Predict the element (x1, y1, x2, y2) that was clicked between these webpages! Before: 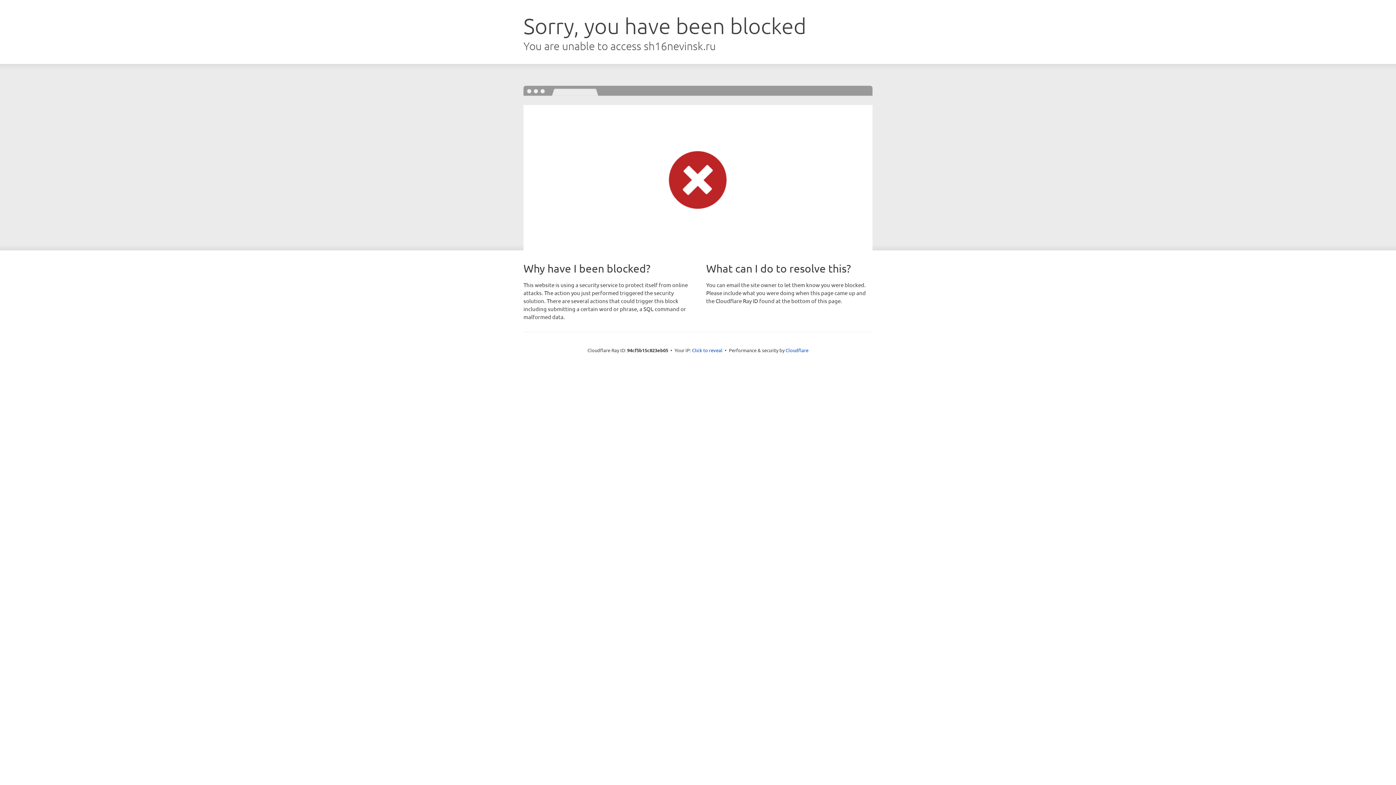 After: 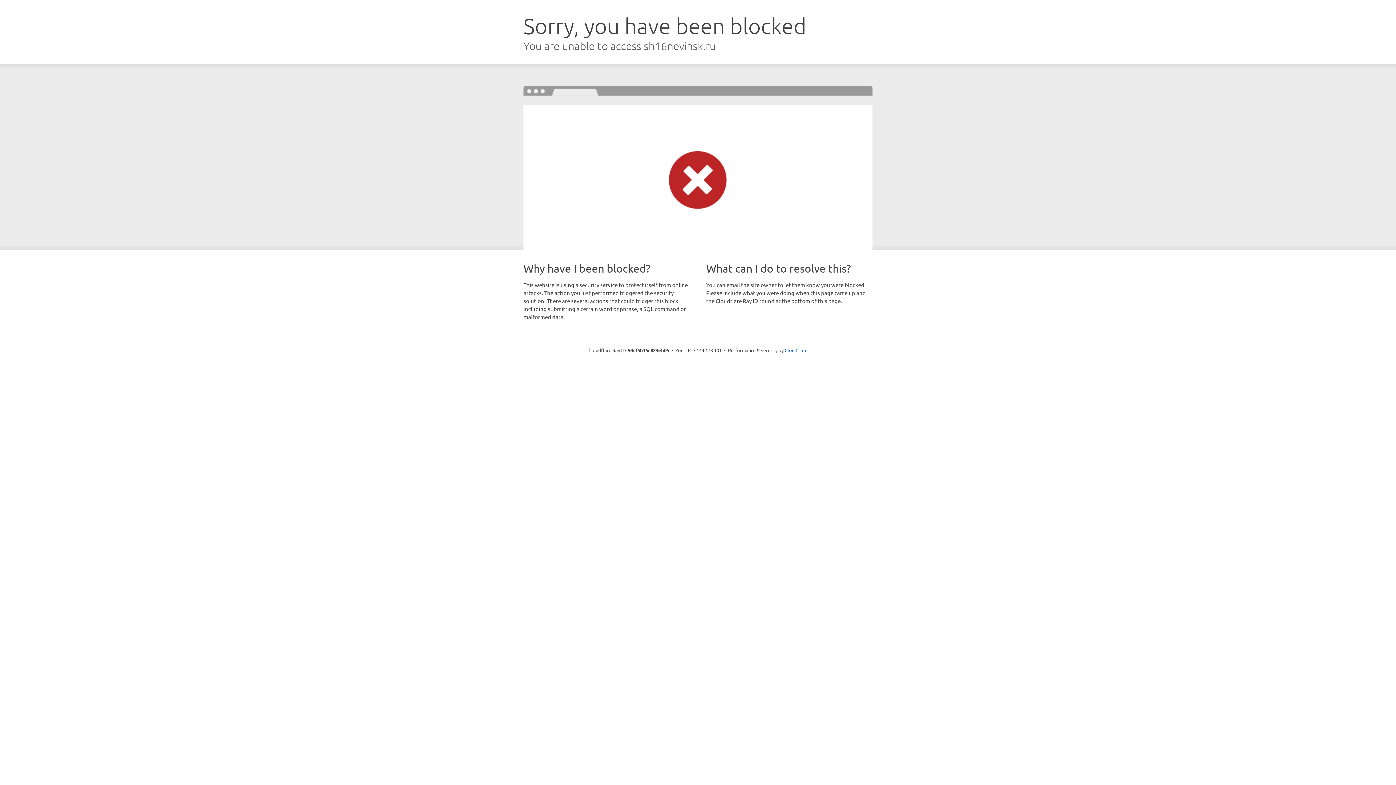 Action: label: Click to reveal bbox: (692, 346, 722, 353)